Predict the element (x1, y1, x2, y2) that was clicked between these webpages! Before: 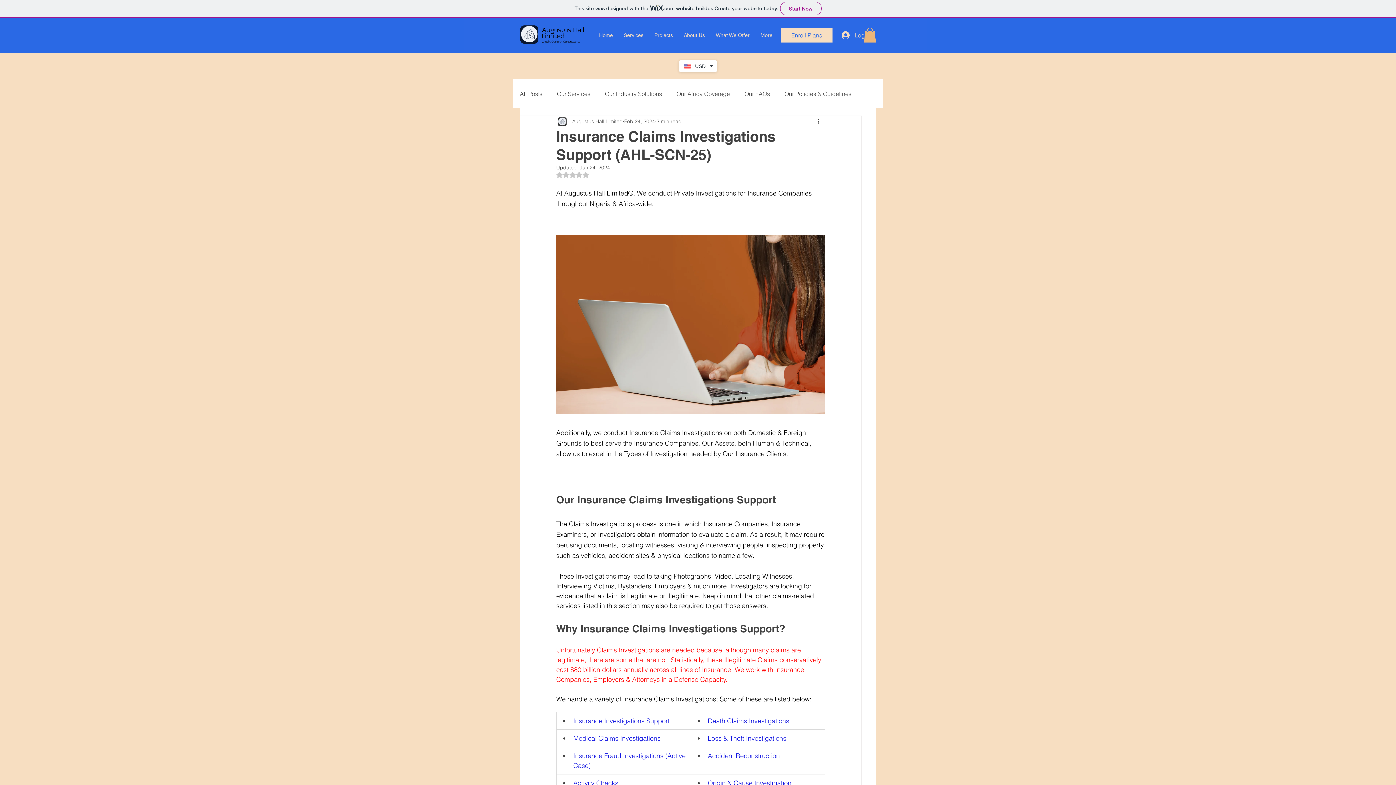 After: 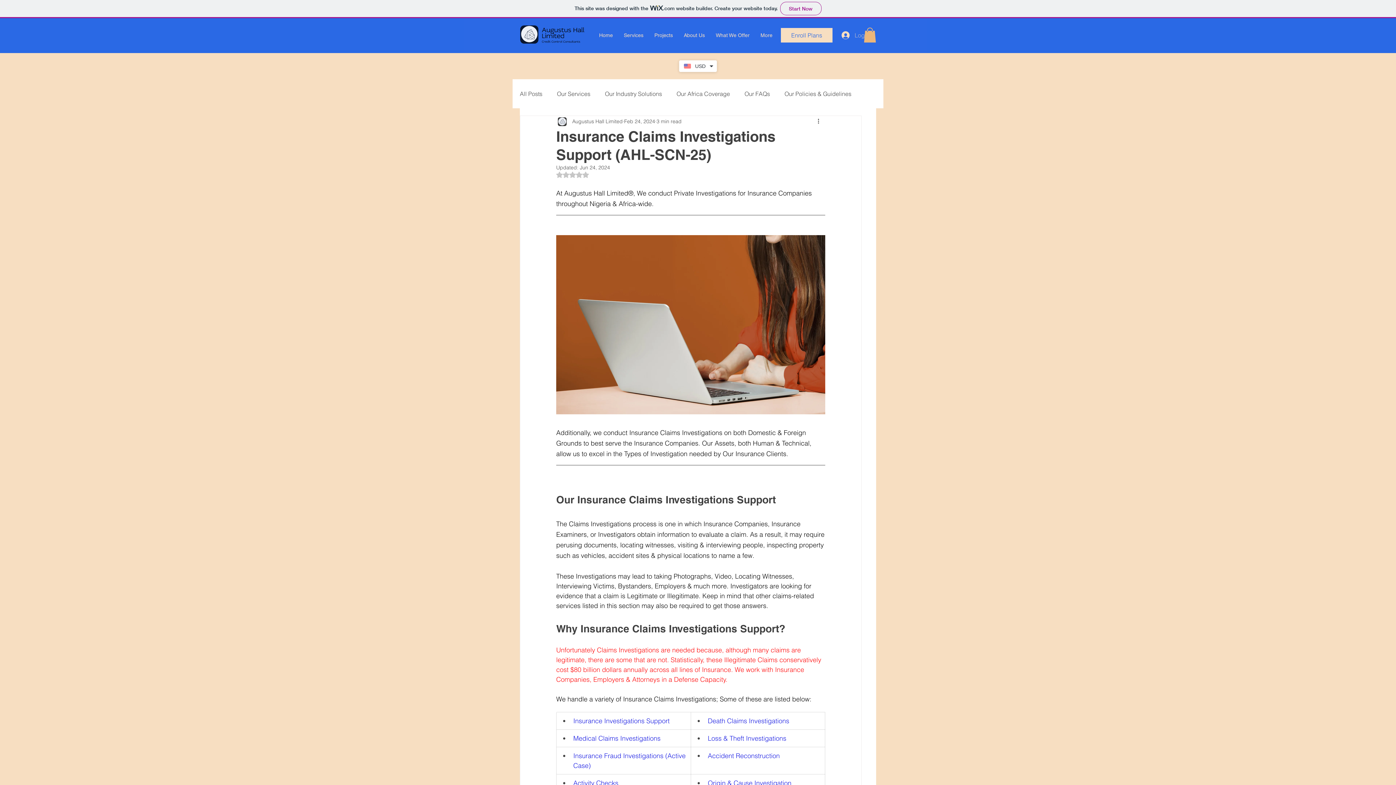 Action: label: Log In bbox: (836, 29, 876, 41)